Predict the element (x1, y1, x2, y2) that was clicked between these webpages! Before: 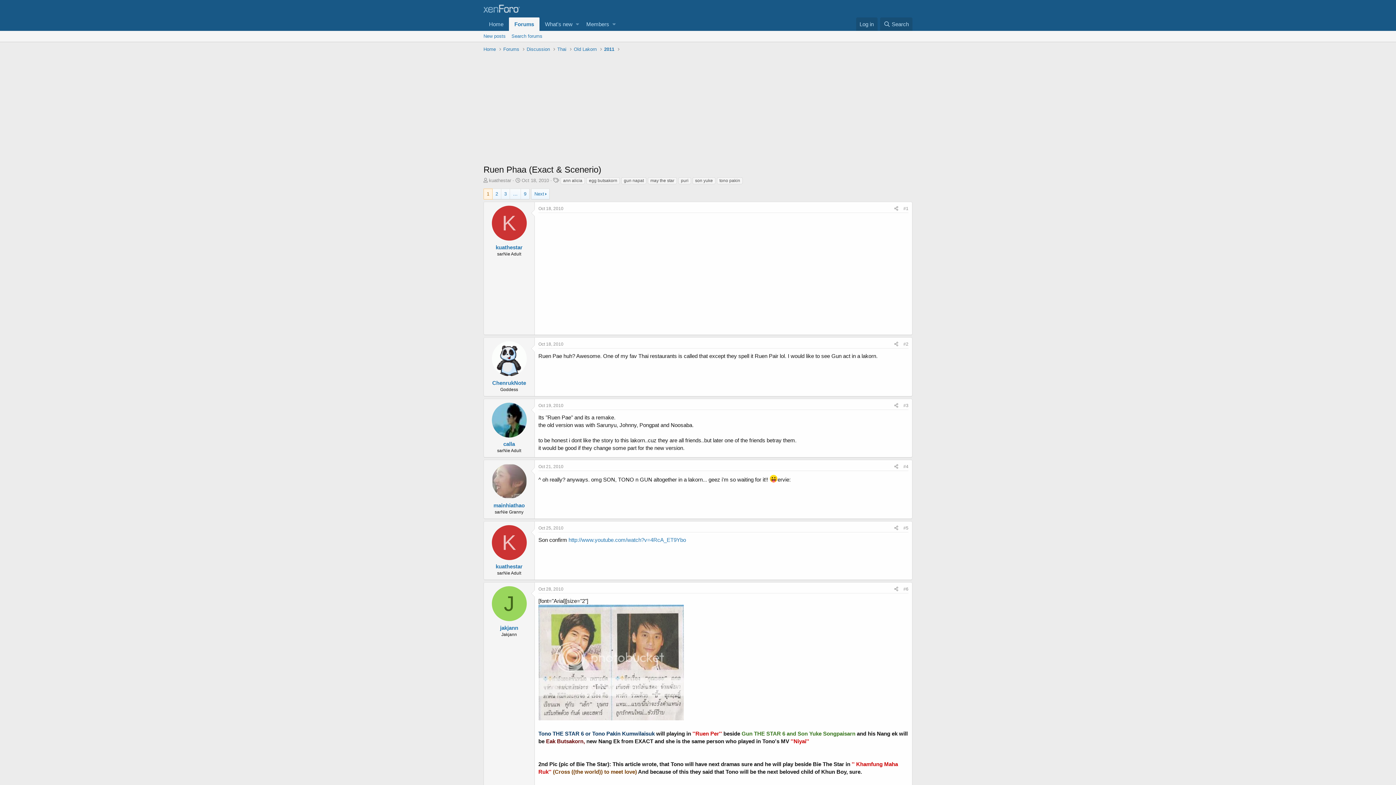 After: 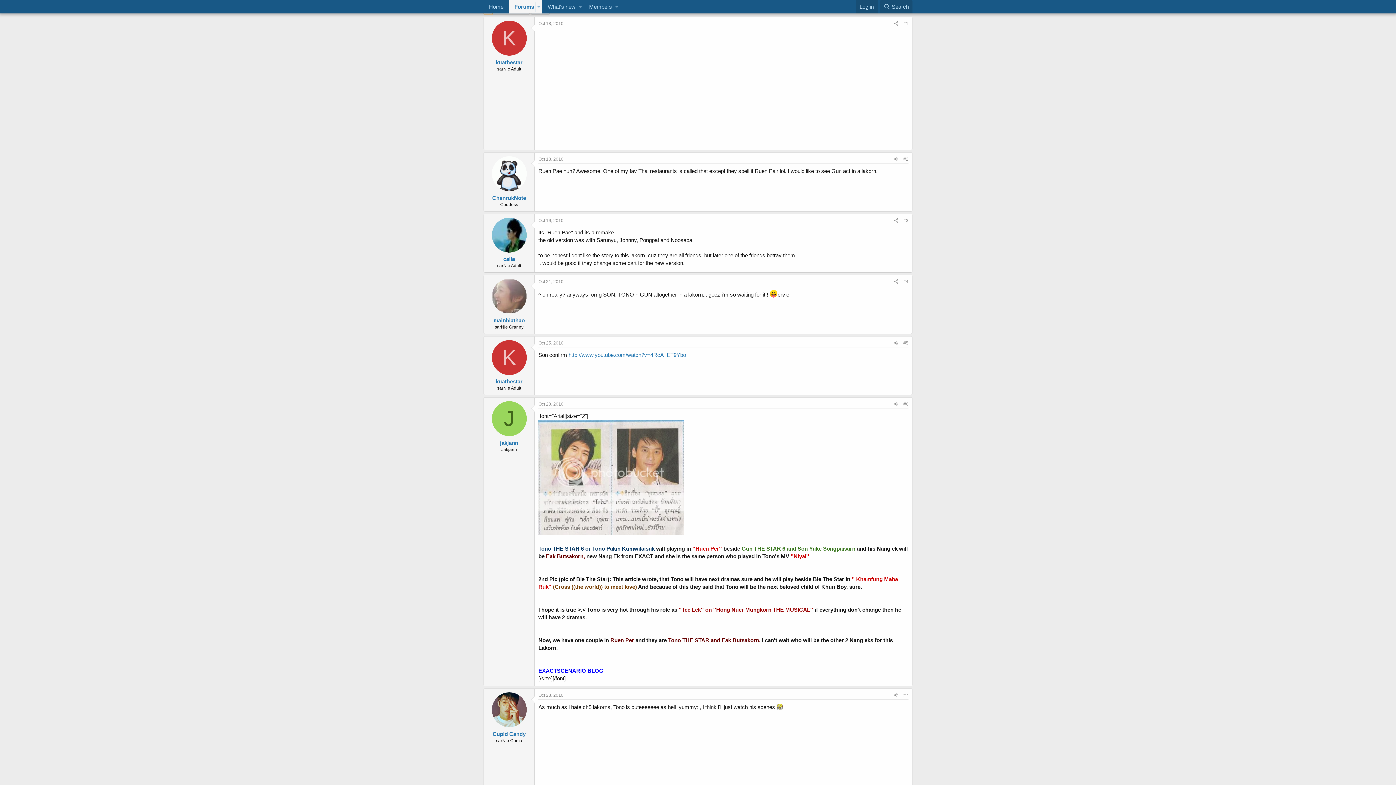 Action: label: Oct 18, 2010 bbox: (538, 206, 563, 211)